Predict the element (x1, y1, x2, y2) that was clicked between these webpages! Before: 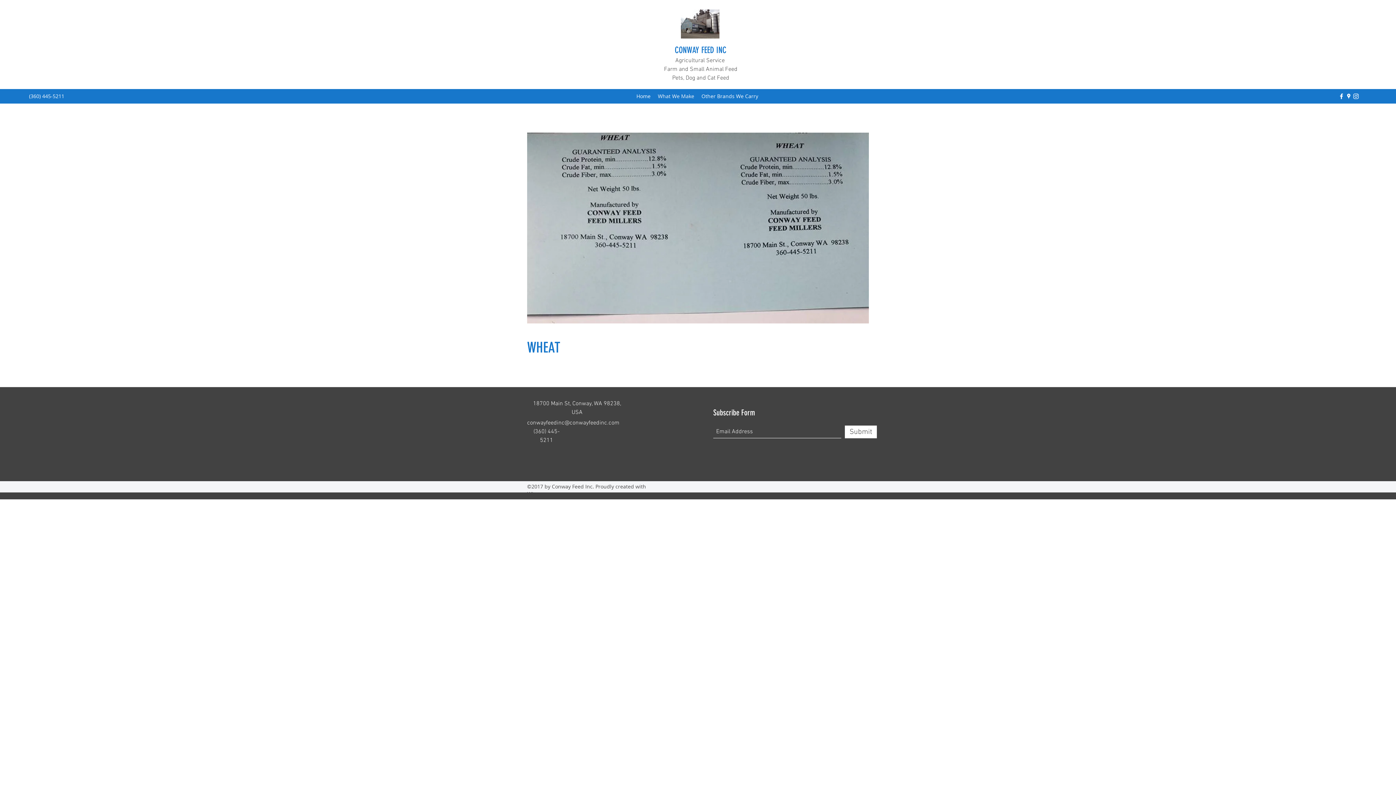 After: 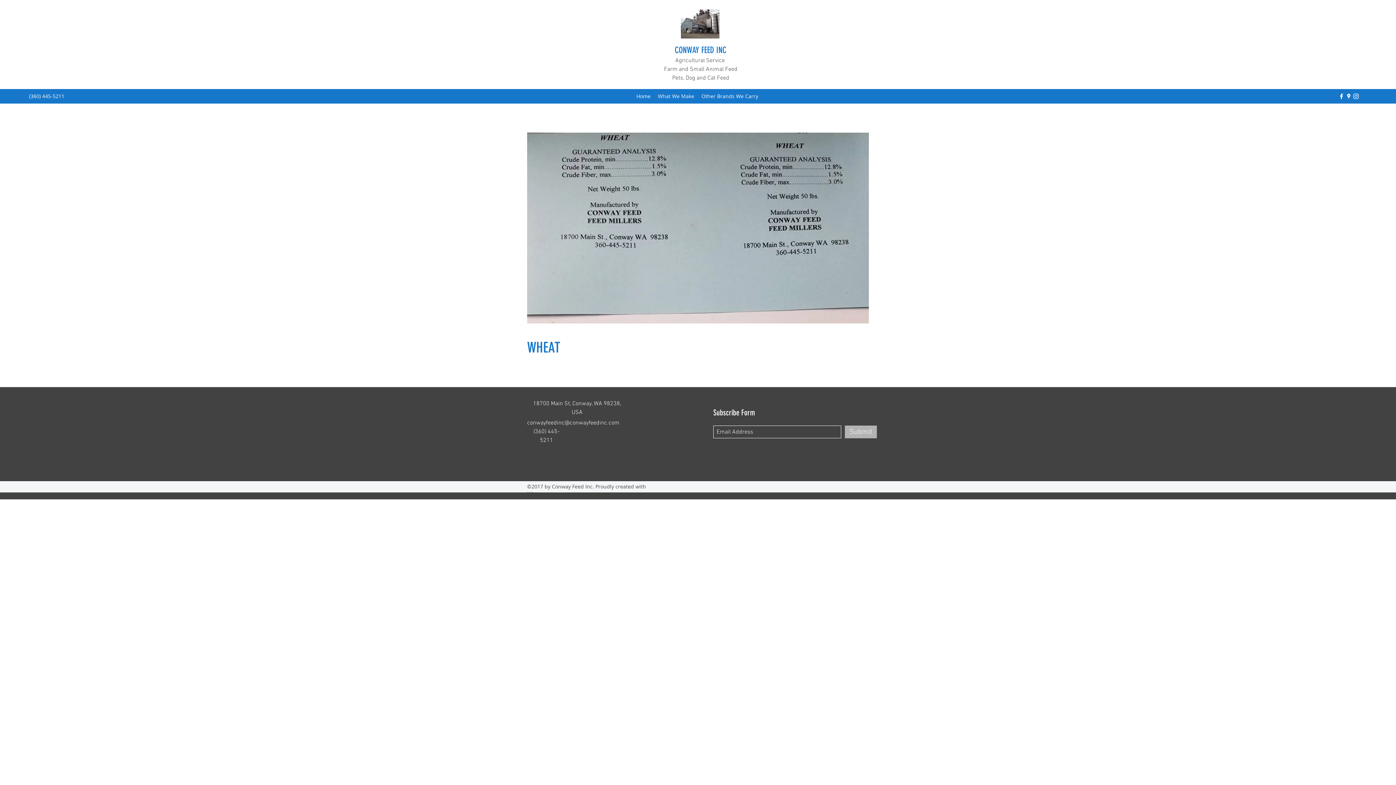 Action: label: Submit bbox: (845, 425, 877, 438)